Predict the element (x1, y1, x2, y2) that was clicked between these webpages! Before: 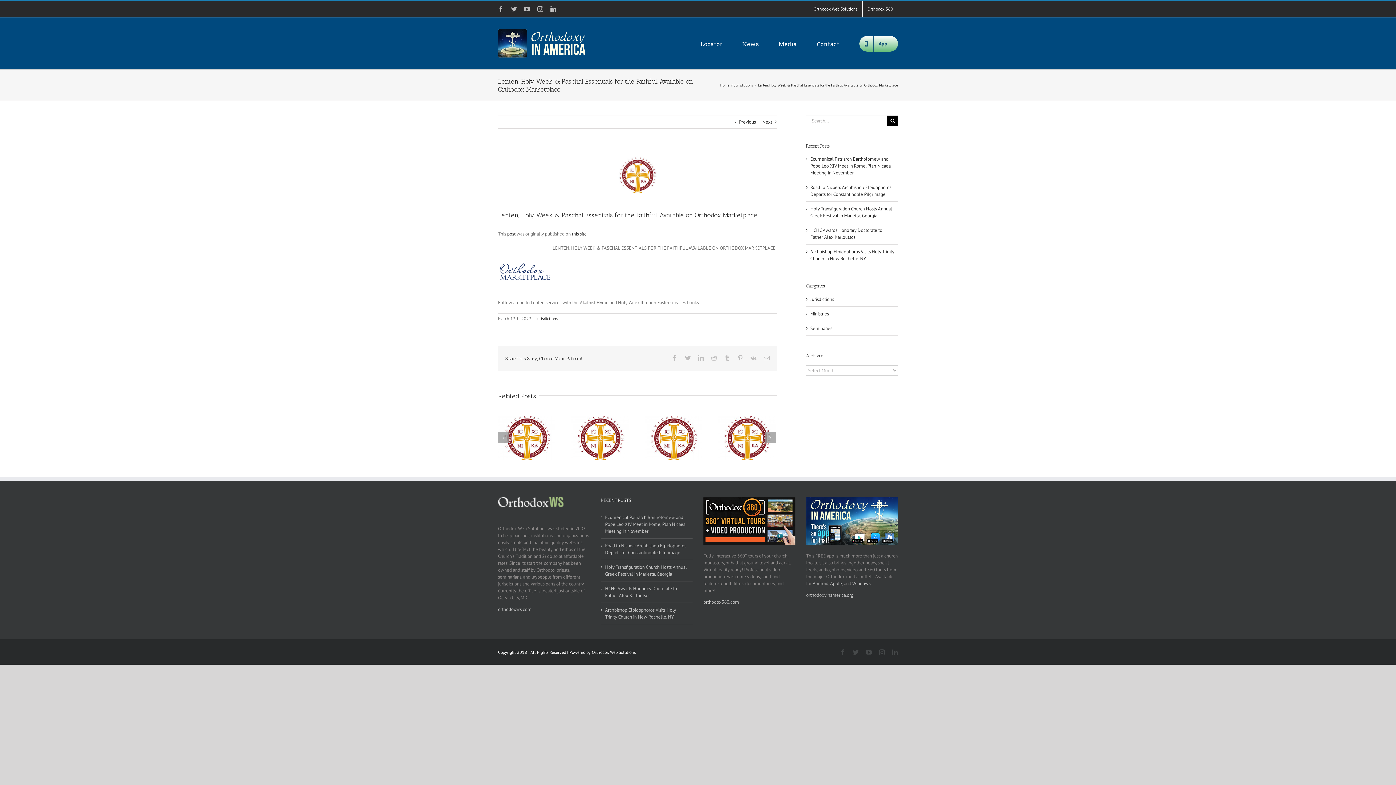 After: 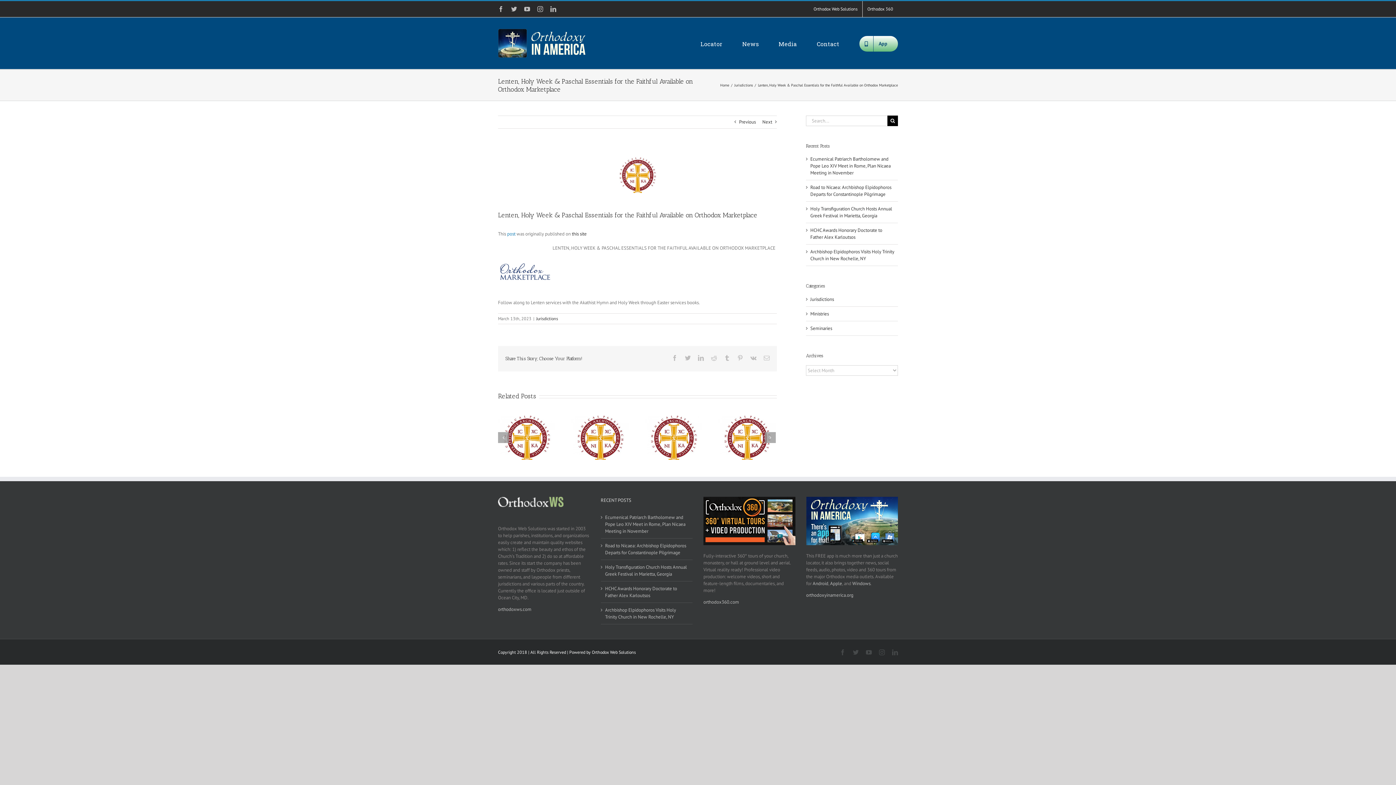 Action: label: post bbox: (507, 230, 515, 237)